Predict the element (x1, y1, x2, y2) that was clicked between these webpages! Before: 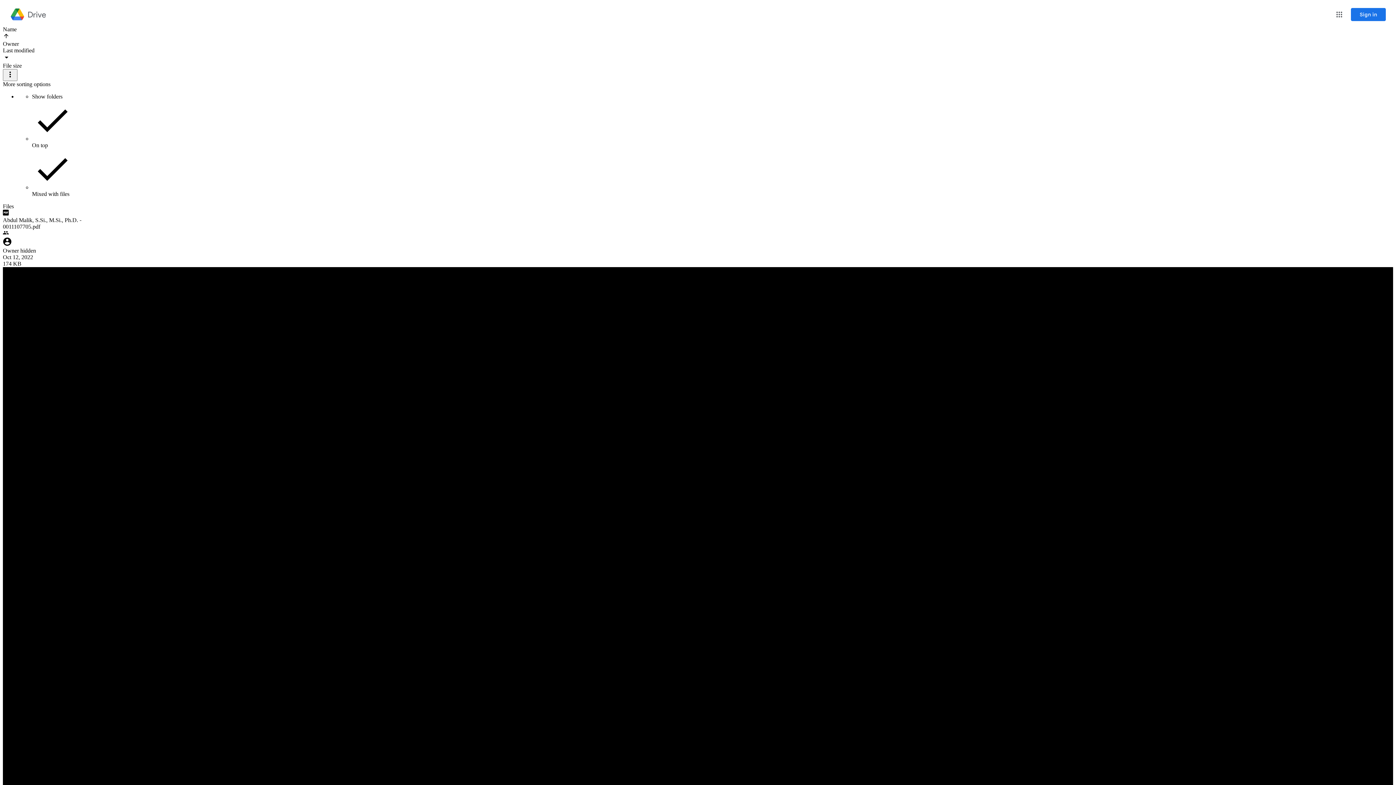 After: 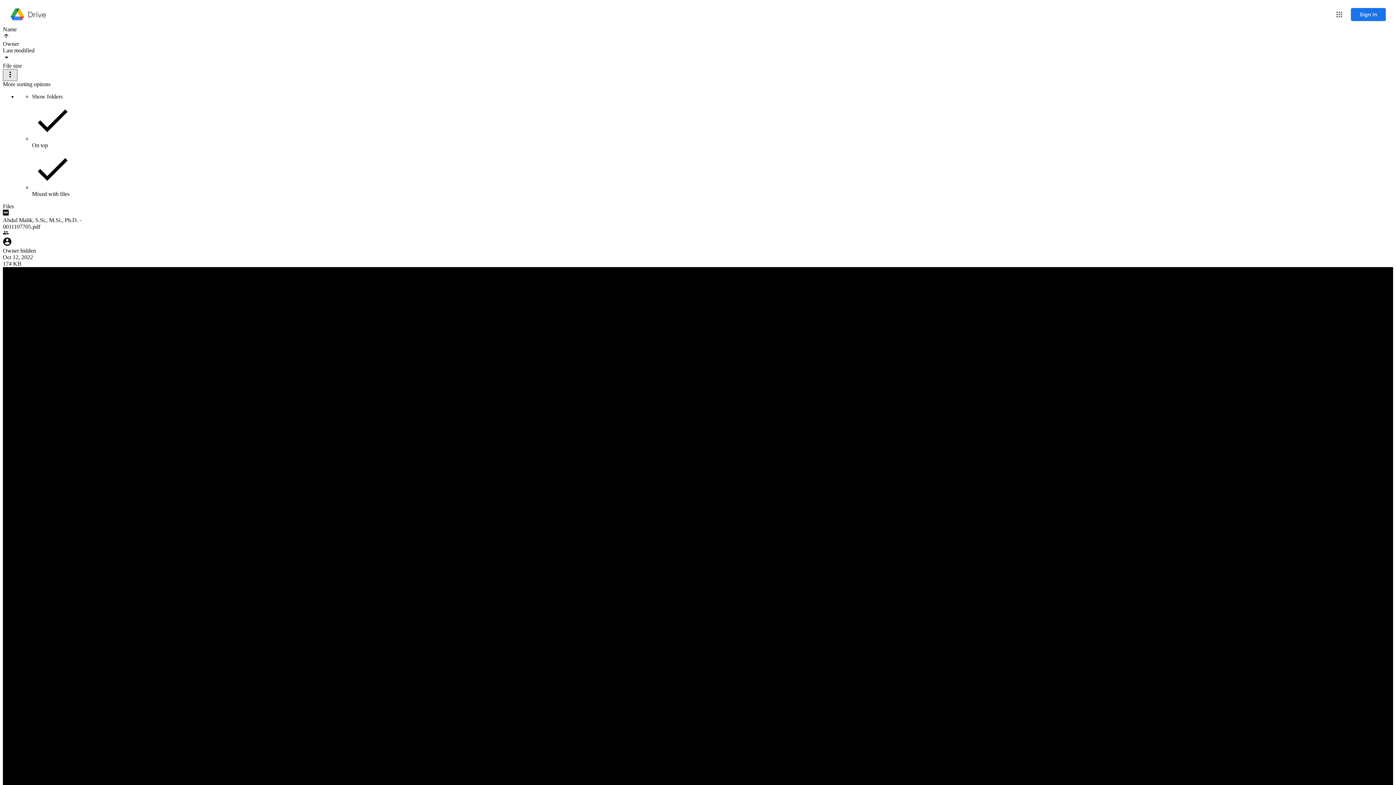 Action: bbox: (2, 69, 17, 81) label: More sorting options